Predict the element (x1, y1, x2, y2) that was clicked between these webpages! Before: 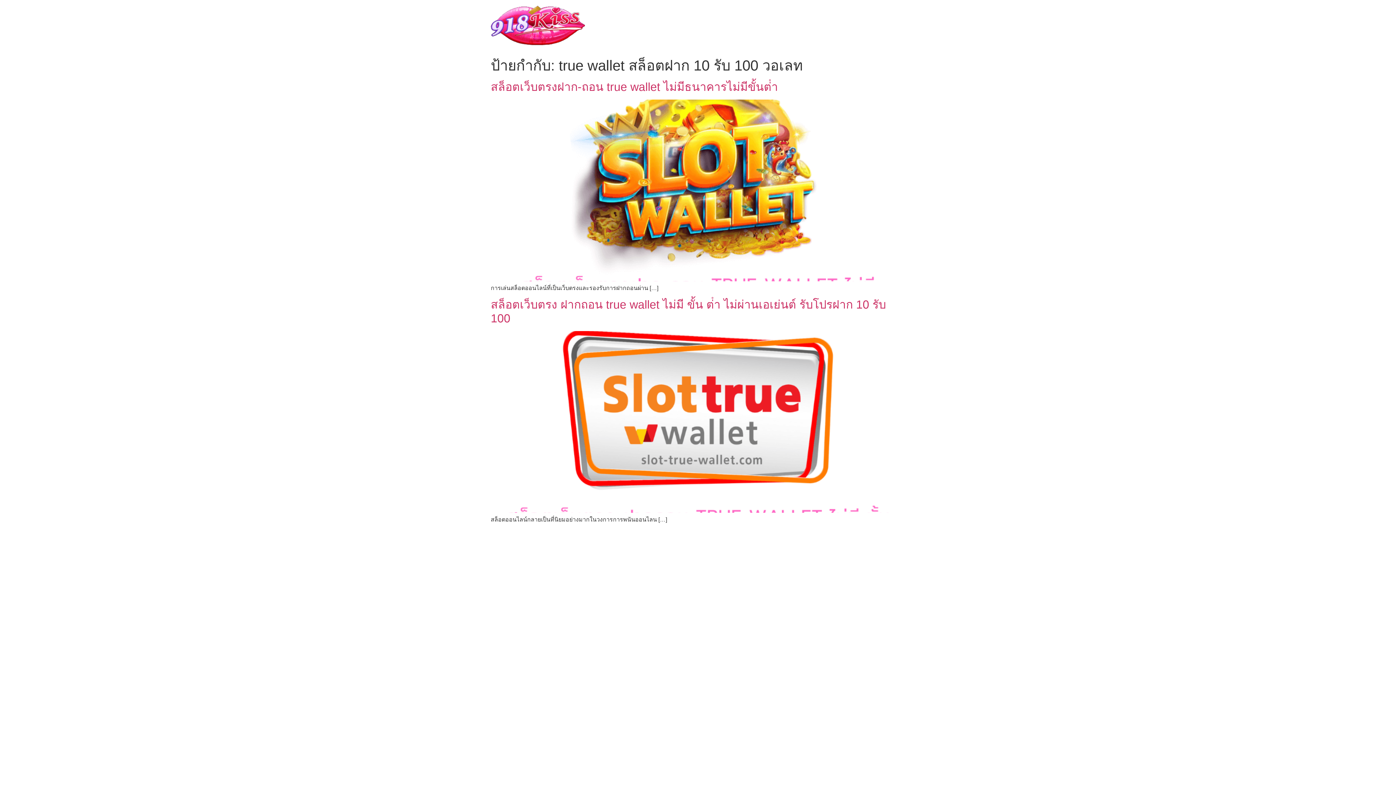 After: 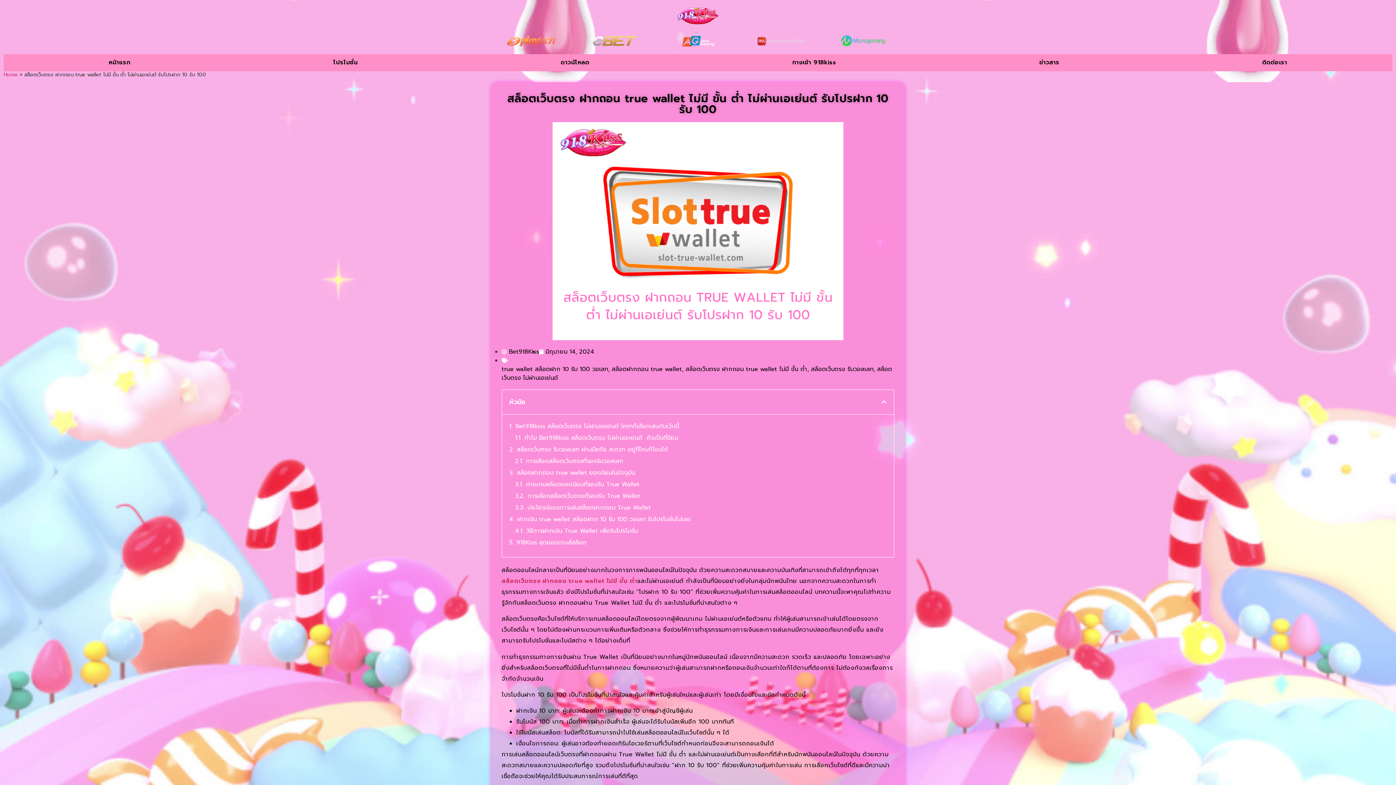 Action: bbox: (490, 508, 905, 514)